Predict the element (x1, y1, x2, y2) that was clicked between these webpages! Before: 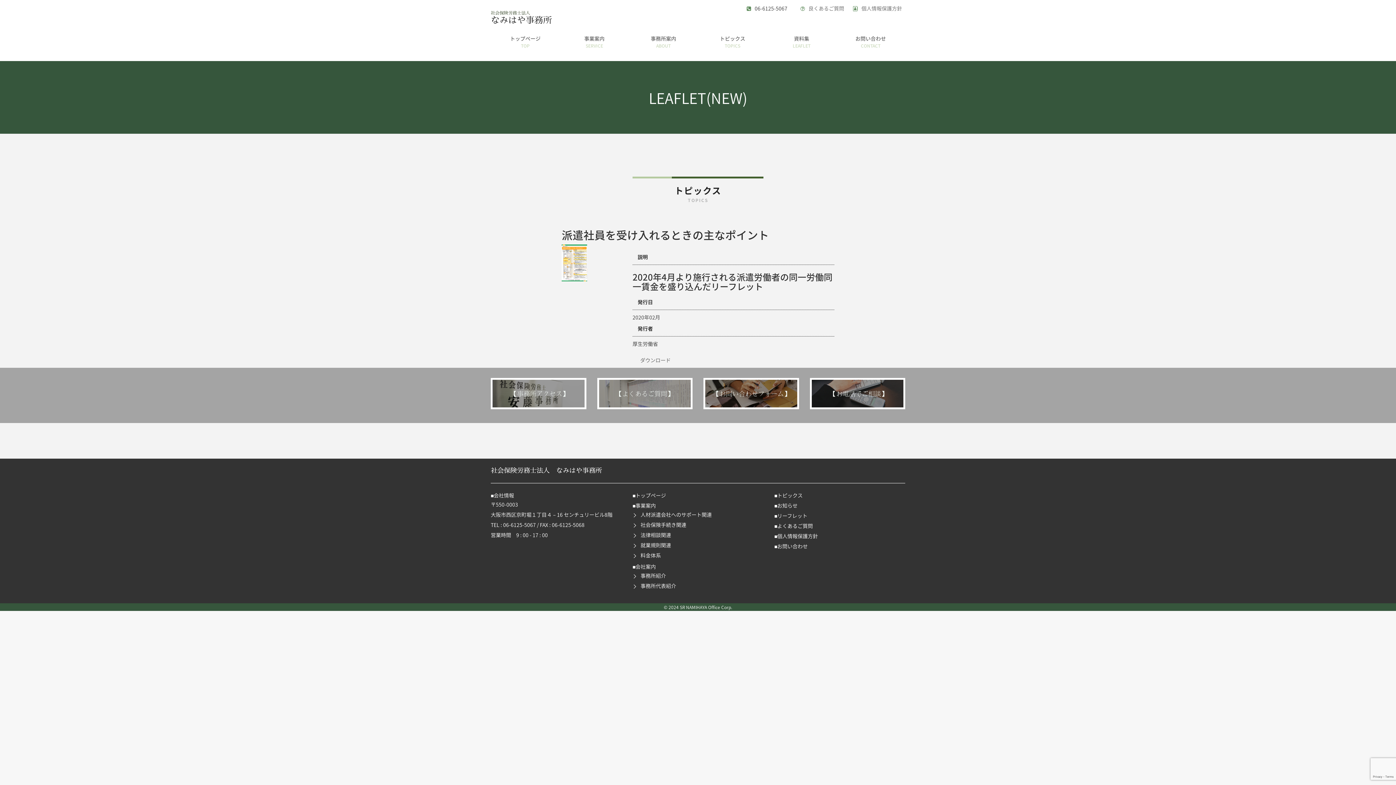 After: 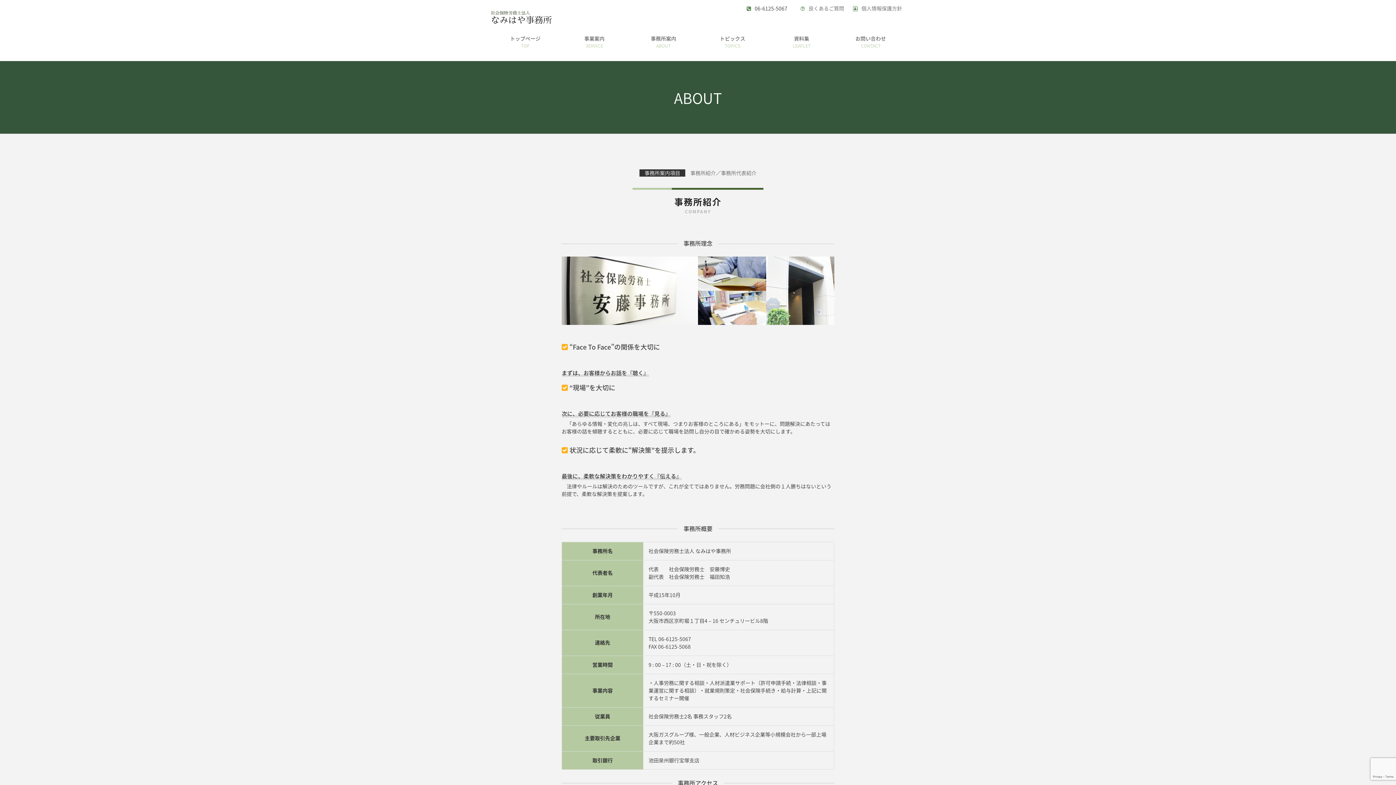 Action: bbox: (632, 572, 666, 579) label: 事務所紹介